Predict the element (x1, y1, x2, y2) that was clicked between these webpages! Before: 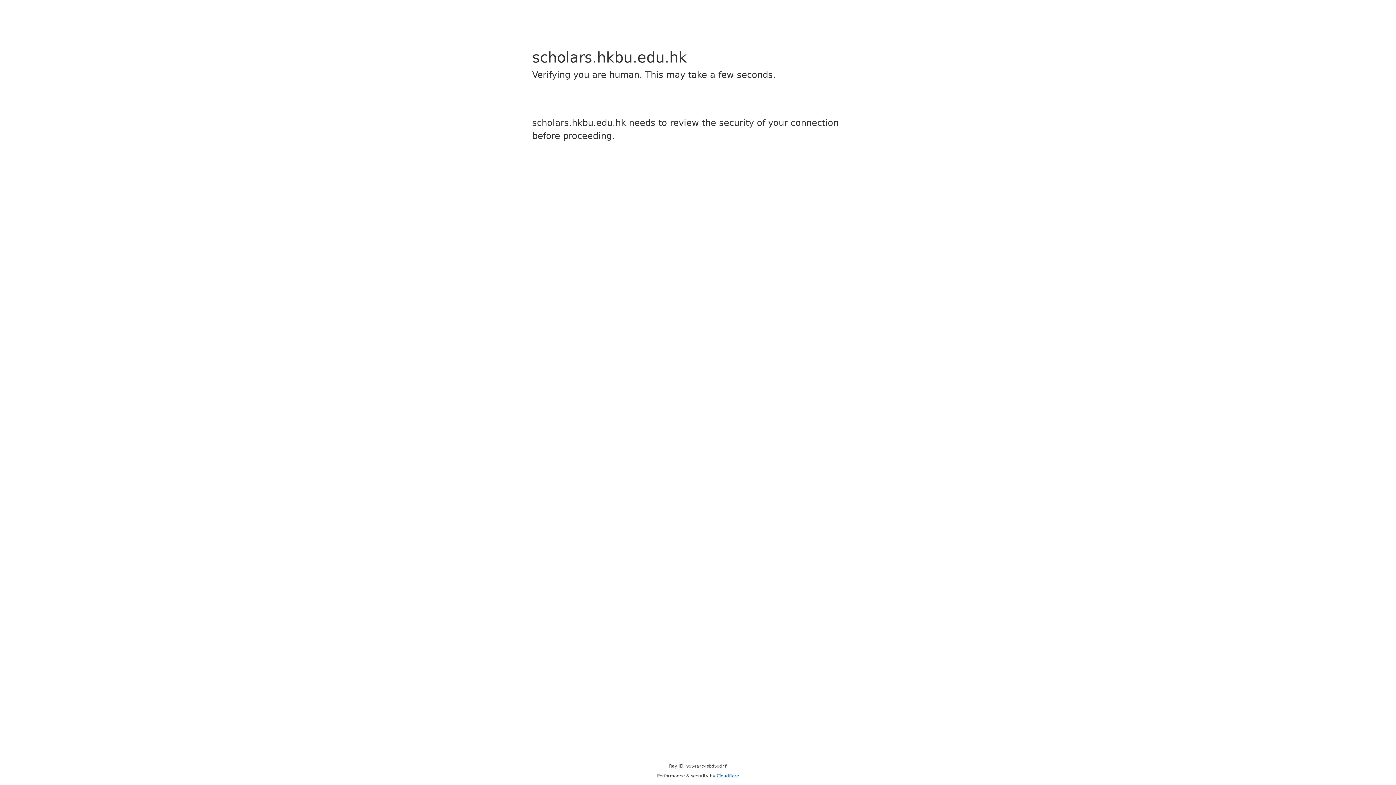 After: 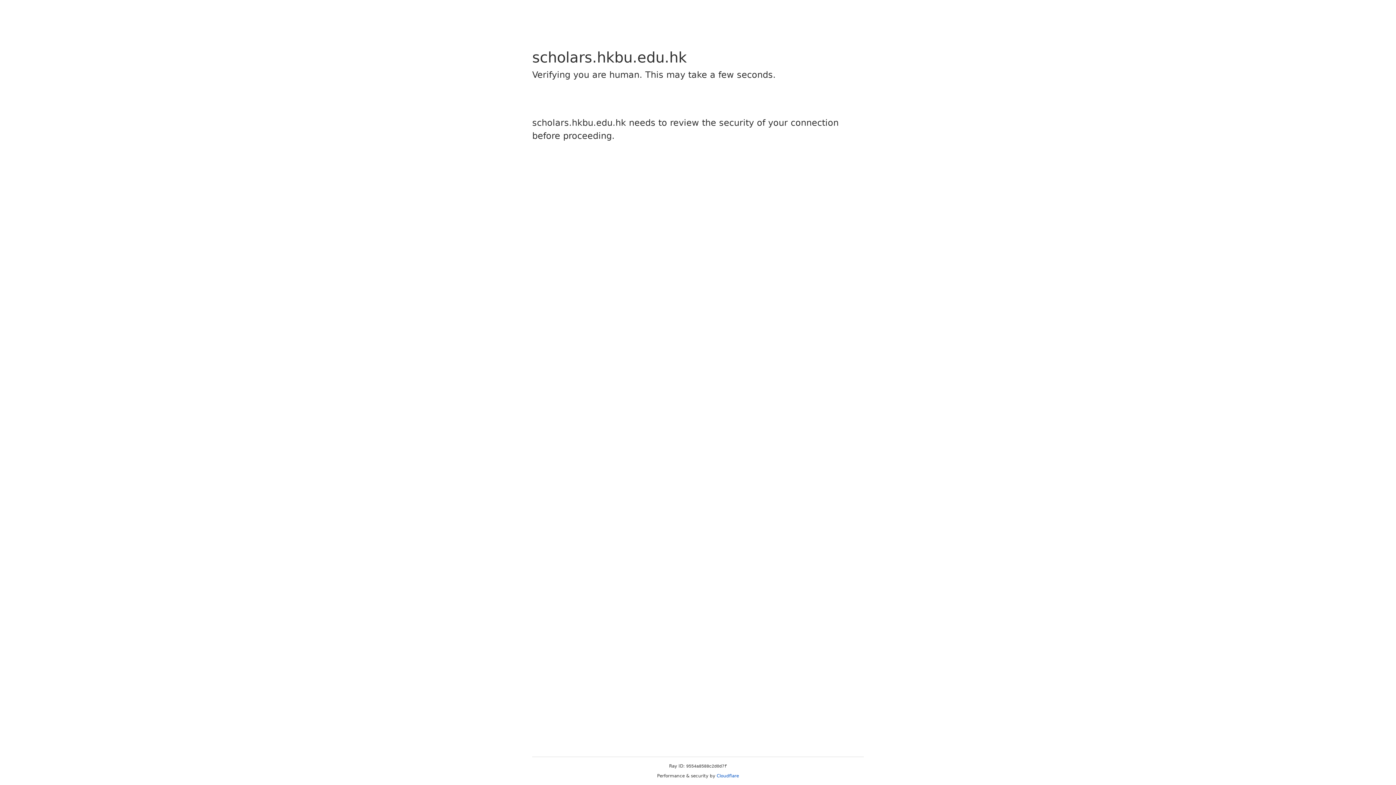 Action: bbox: (716, 773, 739, 778) label: Cloudflare